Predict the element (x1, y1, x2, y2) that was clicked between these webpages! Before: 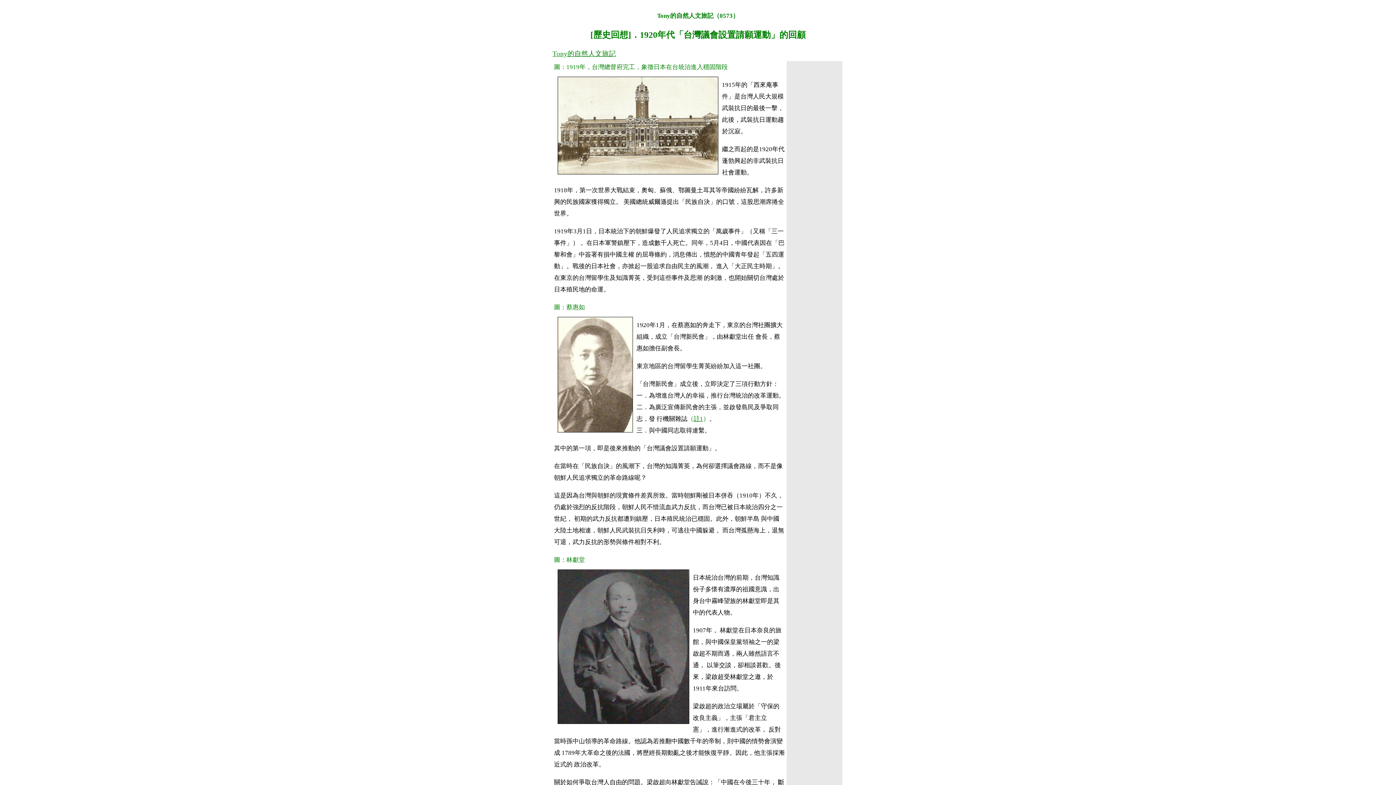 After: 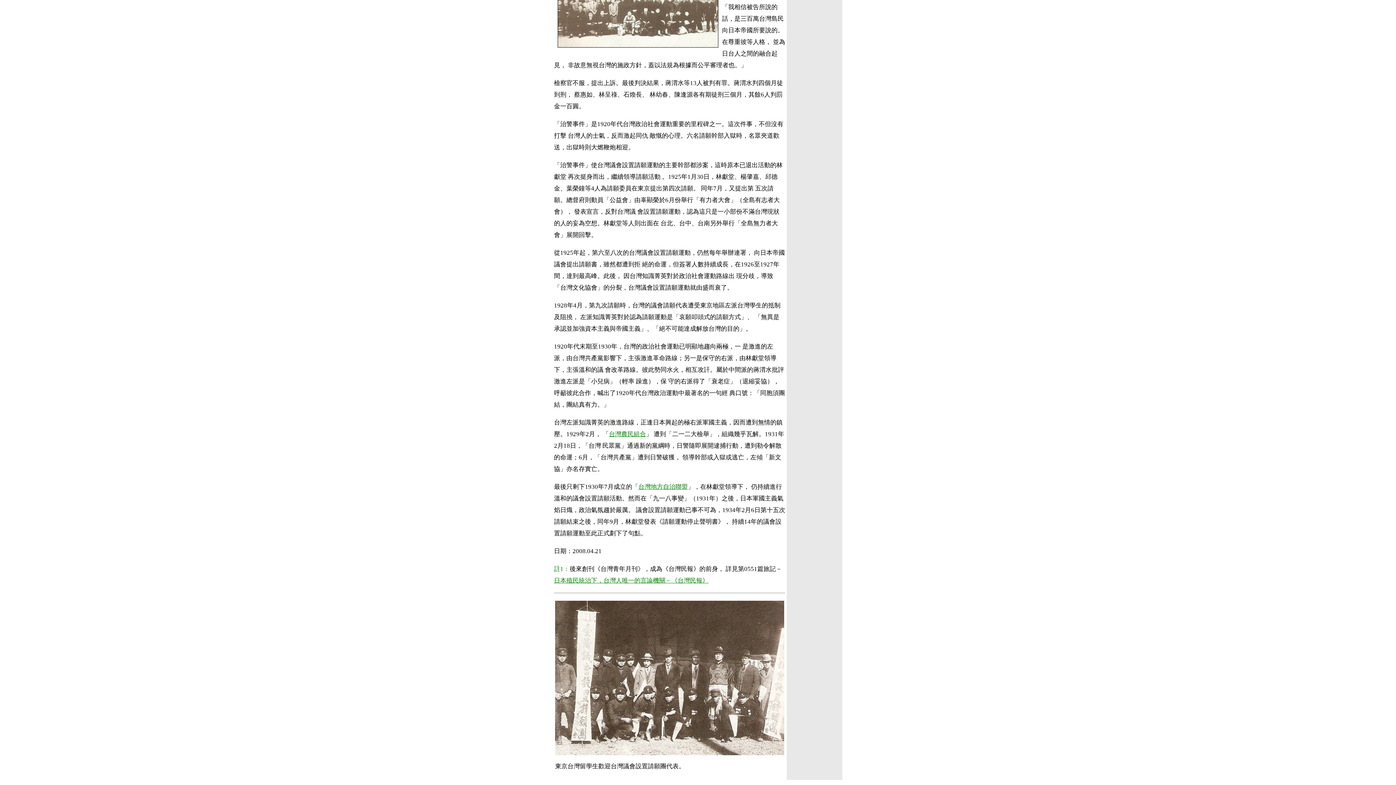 Action: bbox: (693, 415, 703, 422) label: 註1